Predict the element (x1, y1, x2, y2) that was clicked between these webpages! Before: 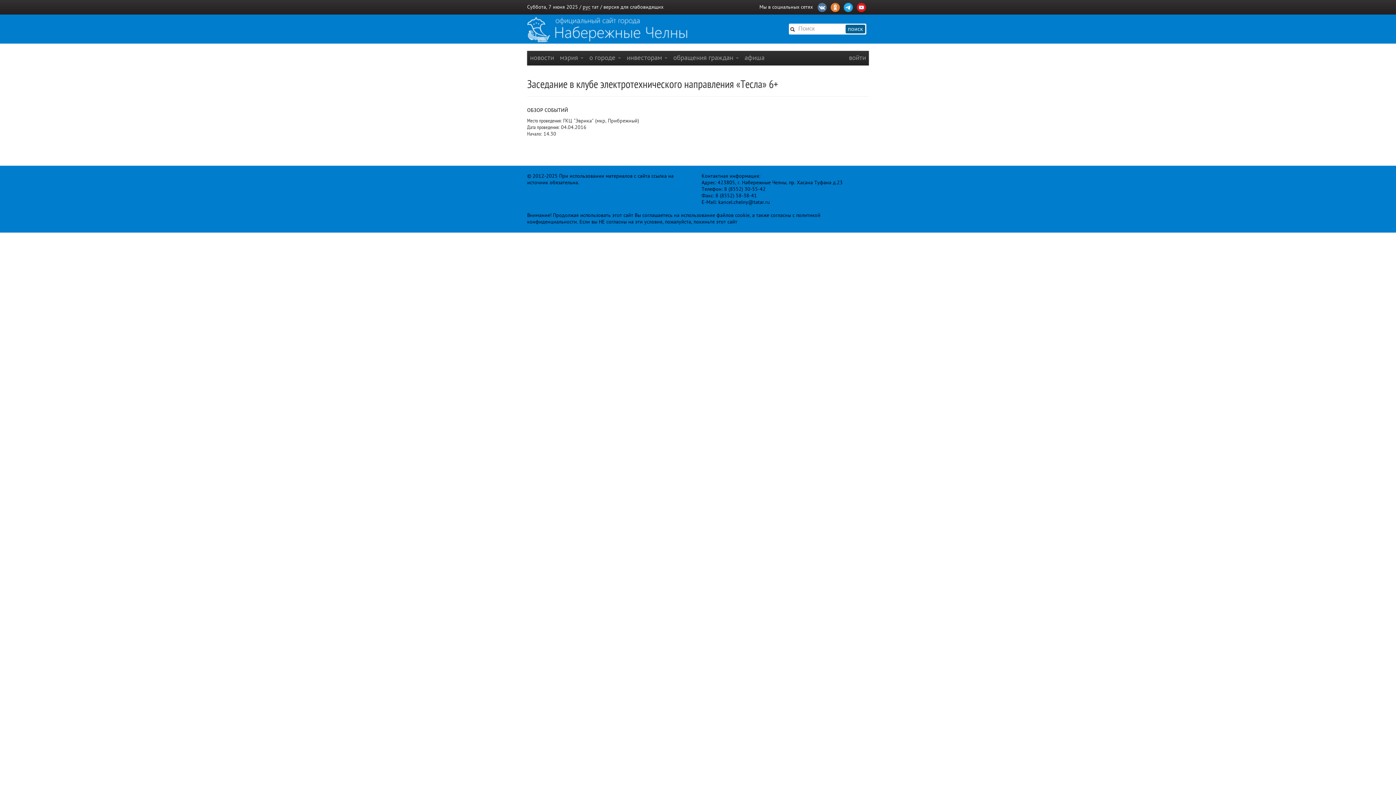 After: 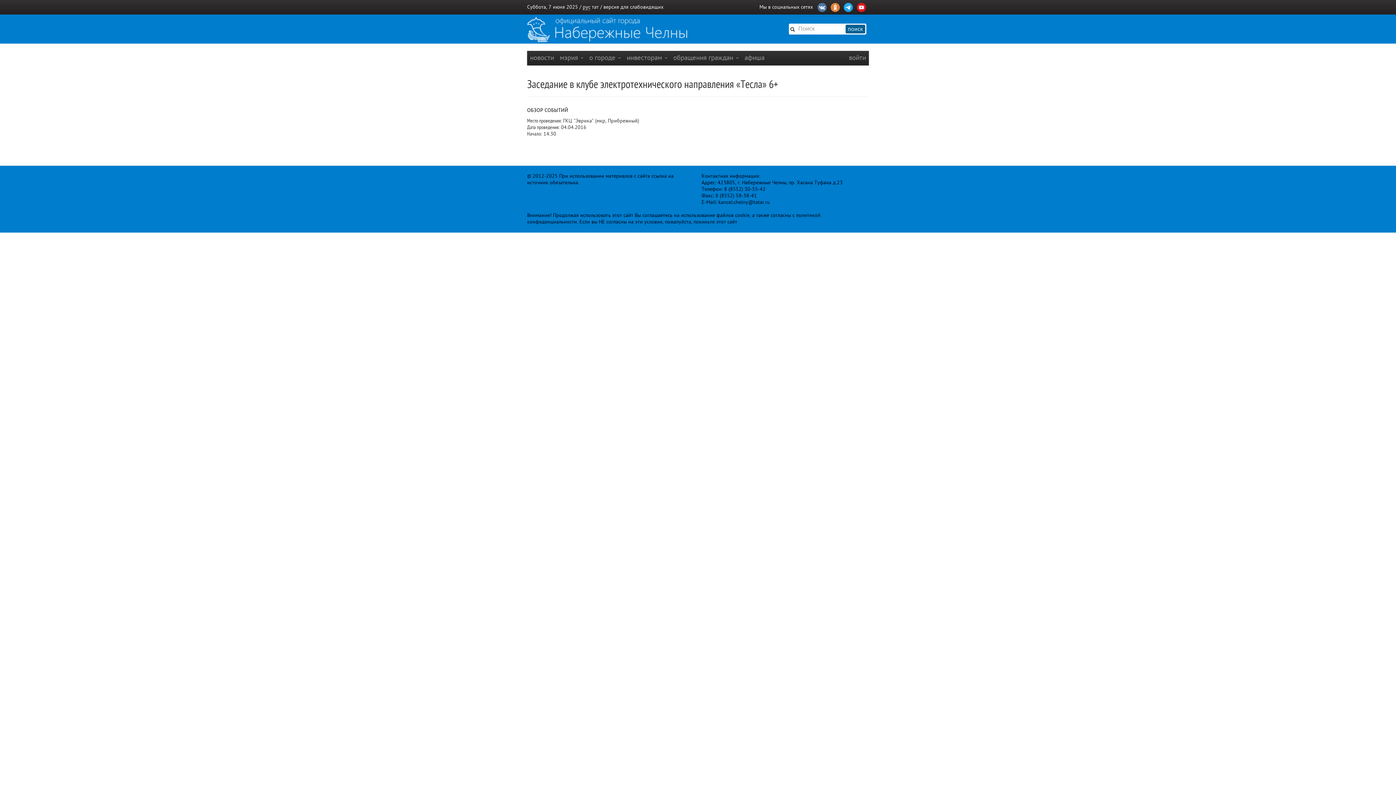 Action: label: рус bbox: (582, 4, 590, 10)